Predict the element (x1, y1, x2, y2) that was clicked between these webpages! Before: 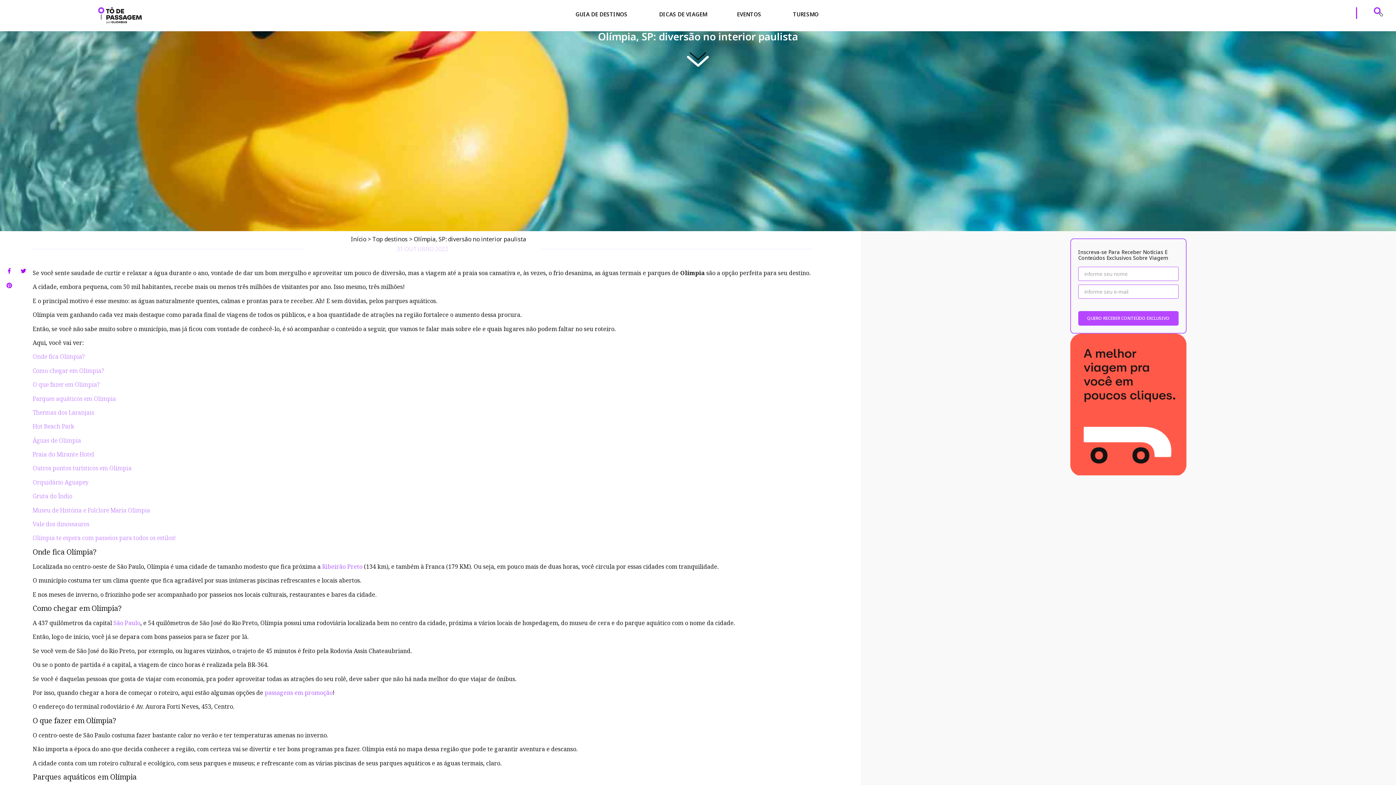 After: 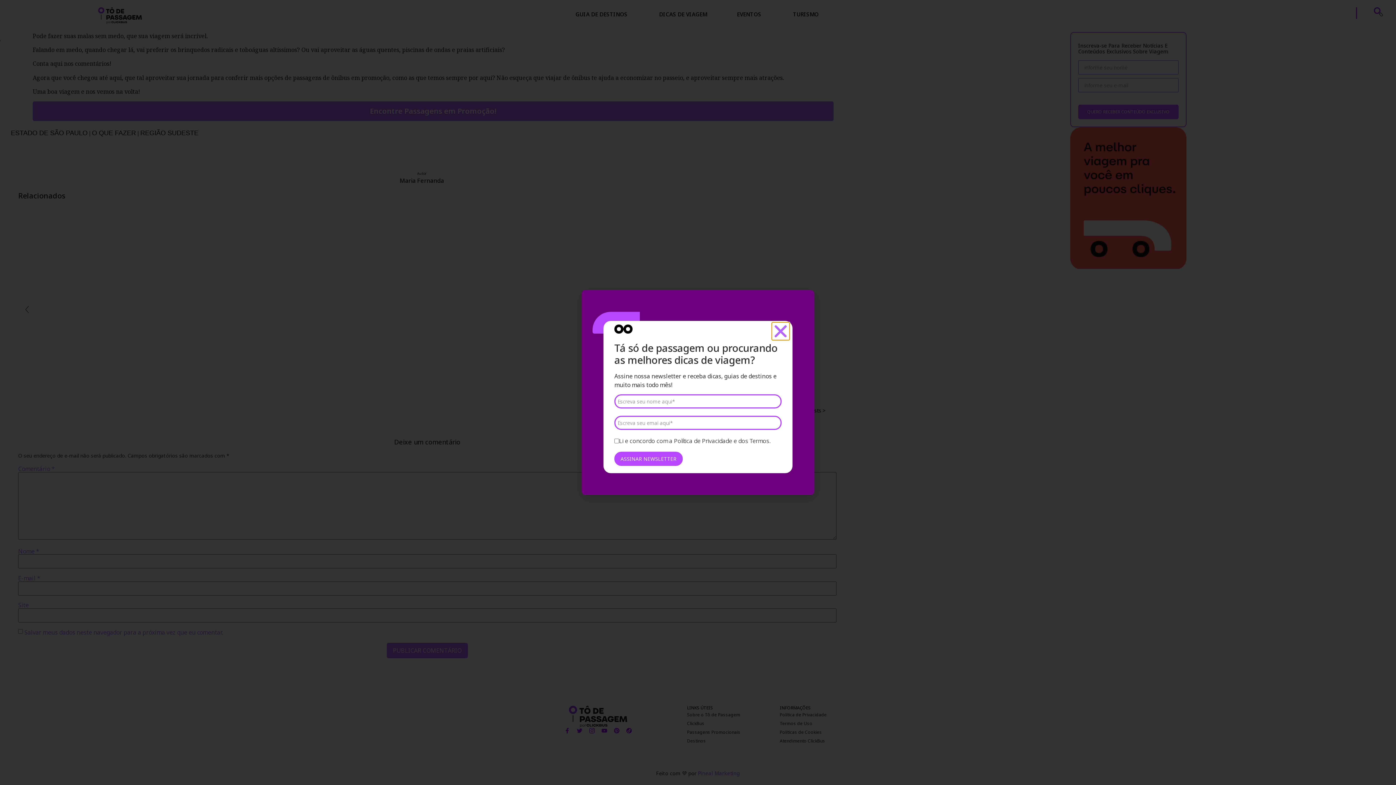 Action: bbox: (113, 619, 140, 627) label: São Paulo